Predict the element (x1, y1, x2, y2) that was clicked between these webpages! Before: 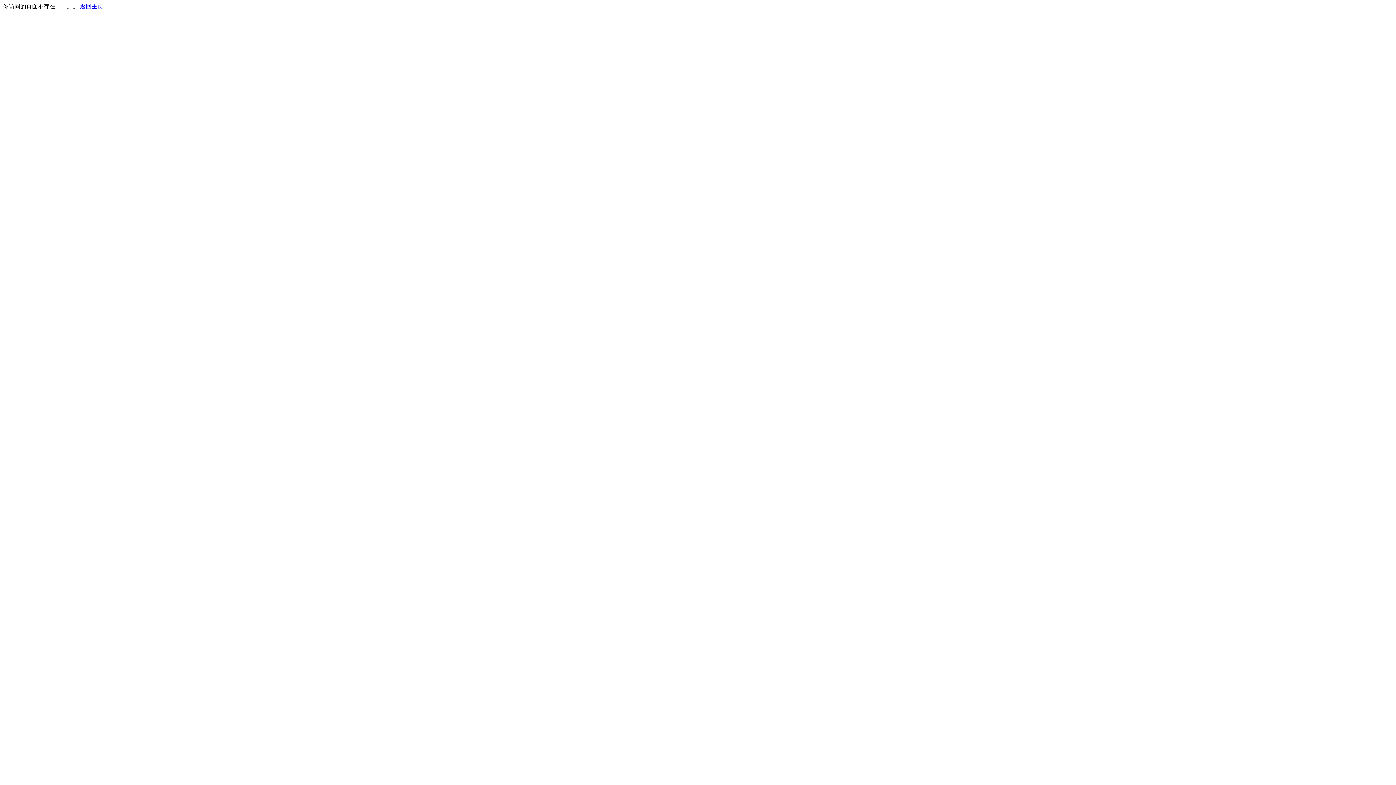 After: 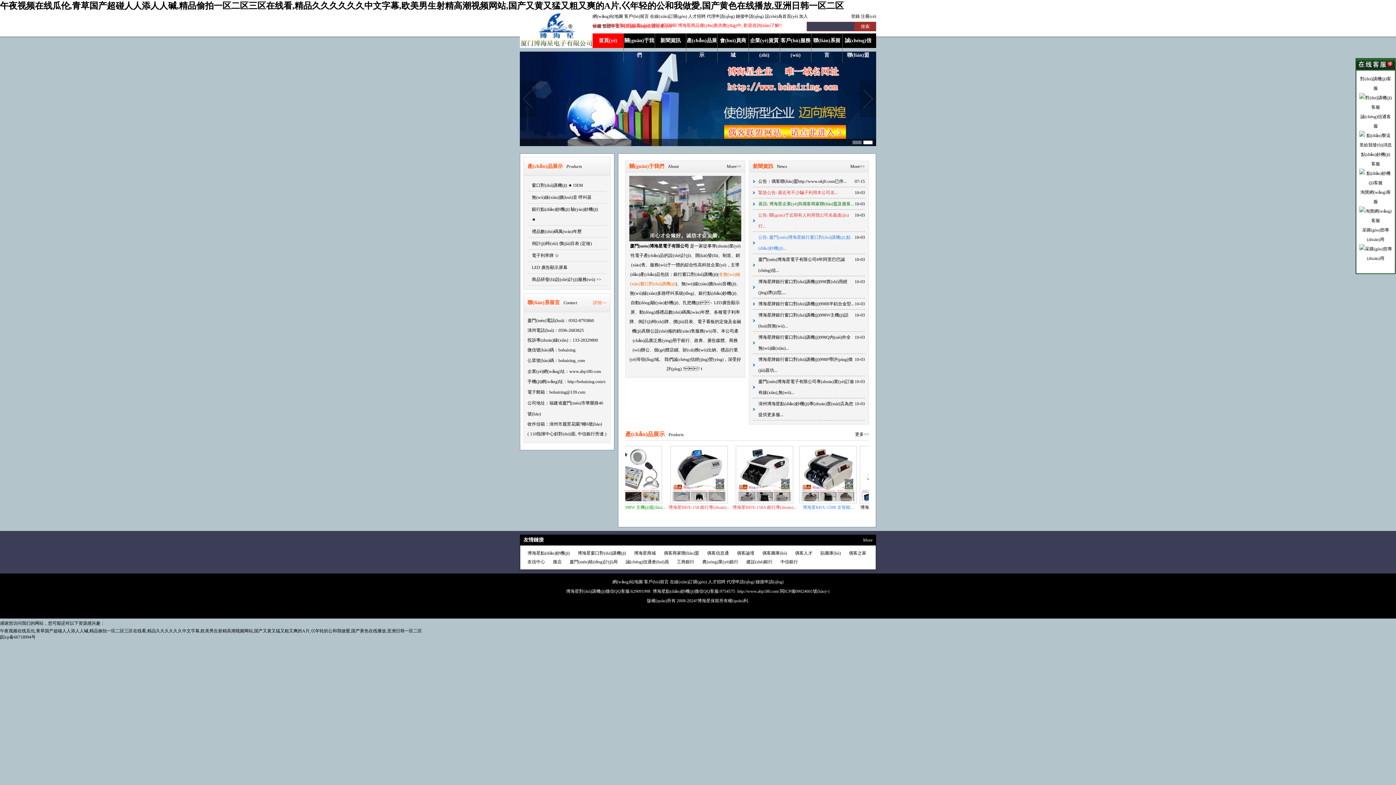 Action: label: 返回主页 bbox: (80, 3, 103, 9)